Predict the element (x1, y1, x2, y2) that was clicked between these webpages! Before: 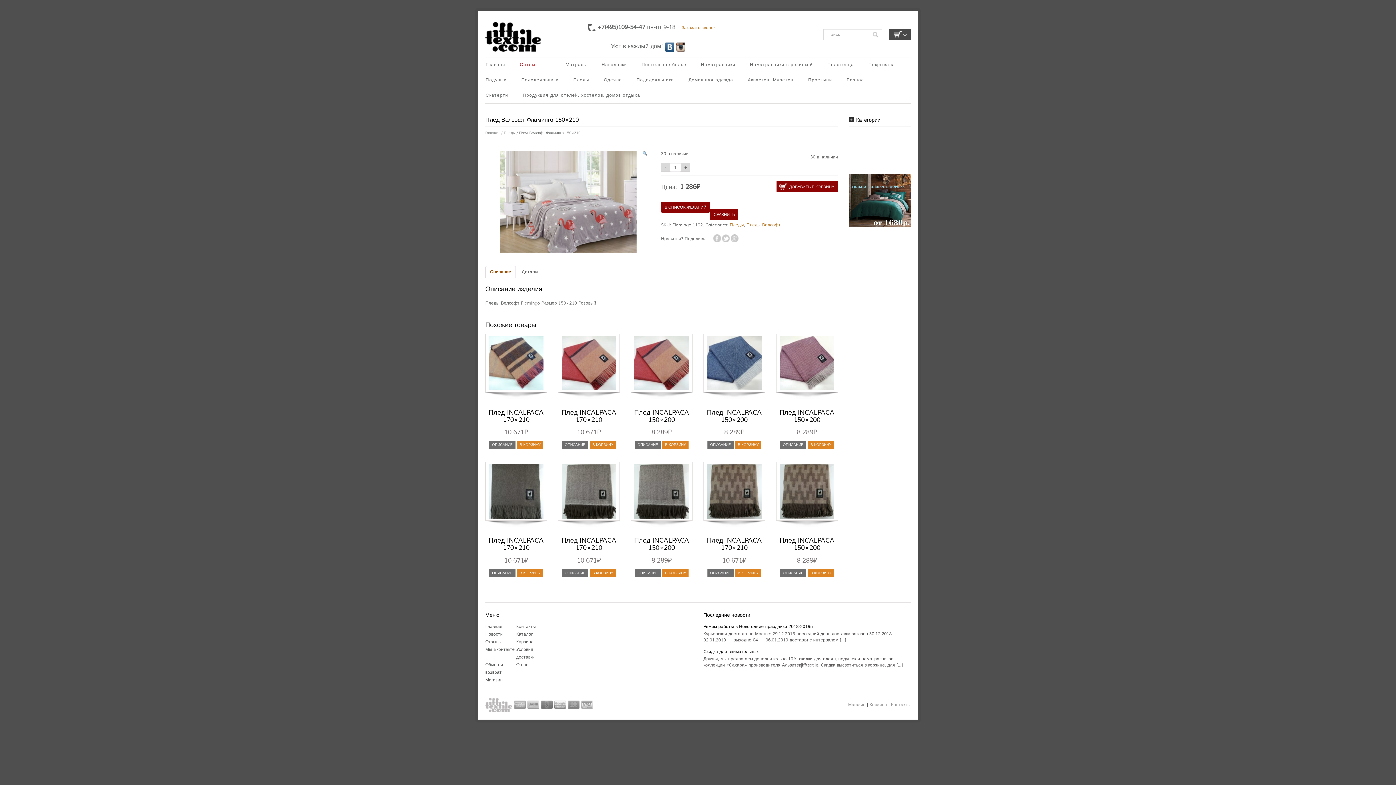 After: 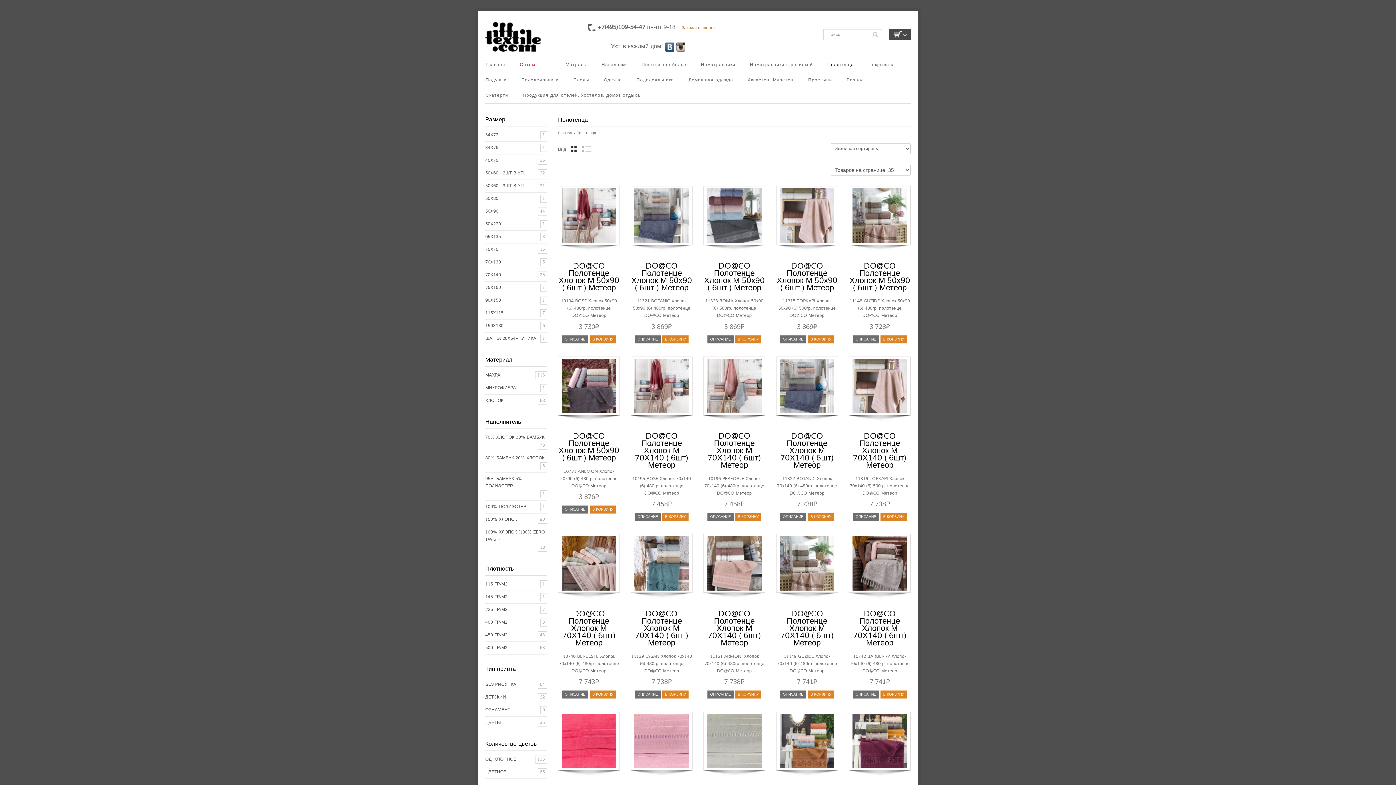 Action: label: Полотенца bbox: (825, 61, 866, 69)